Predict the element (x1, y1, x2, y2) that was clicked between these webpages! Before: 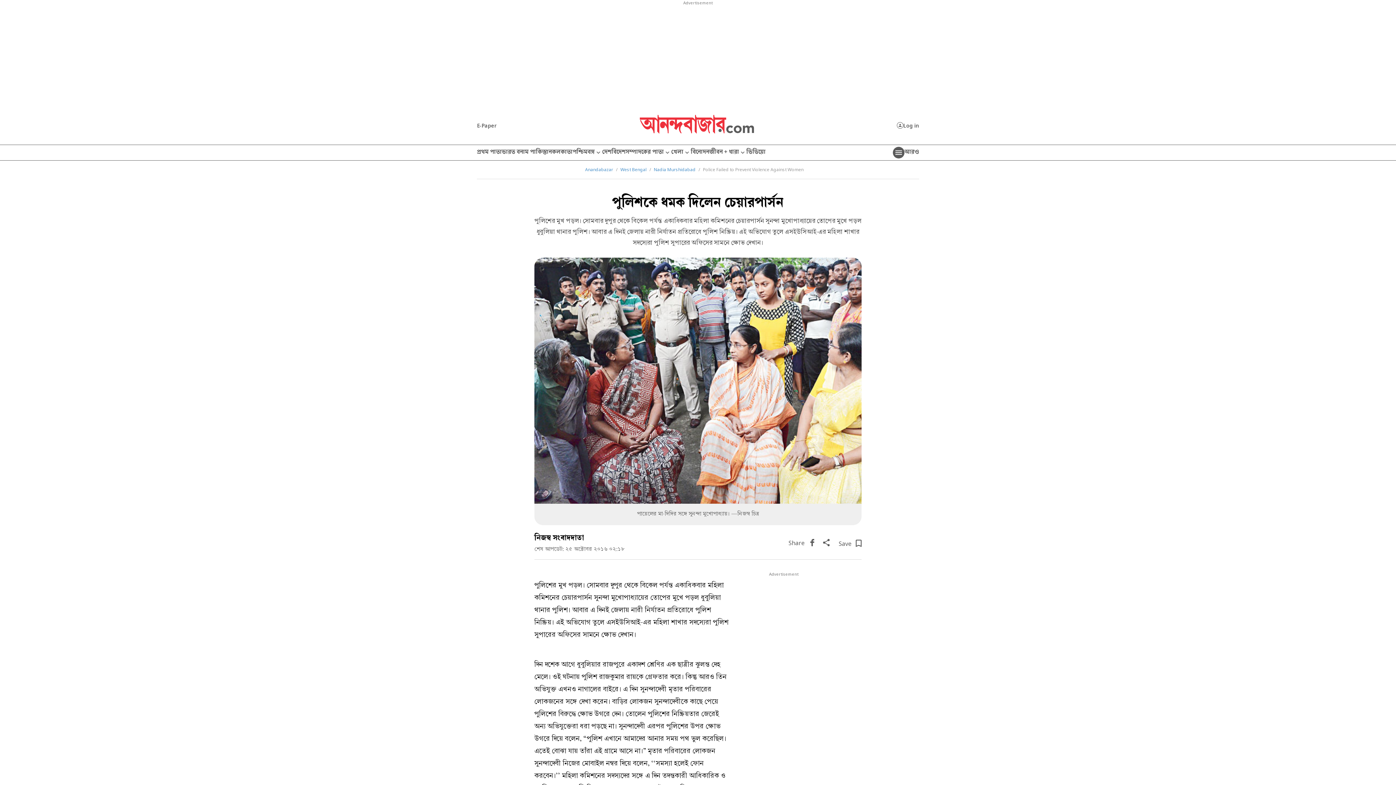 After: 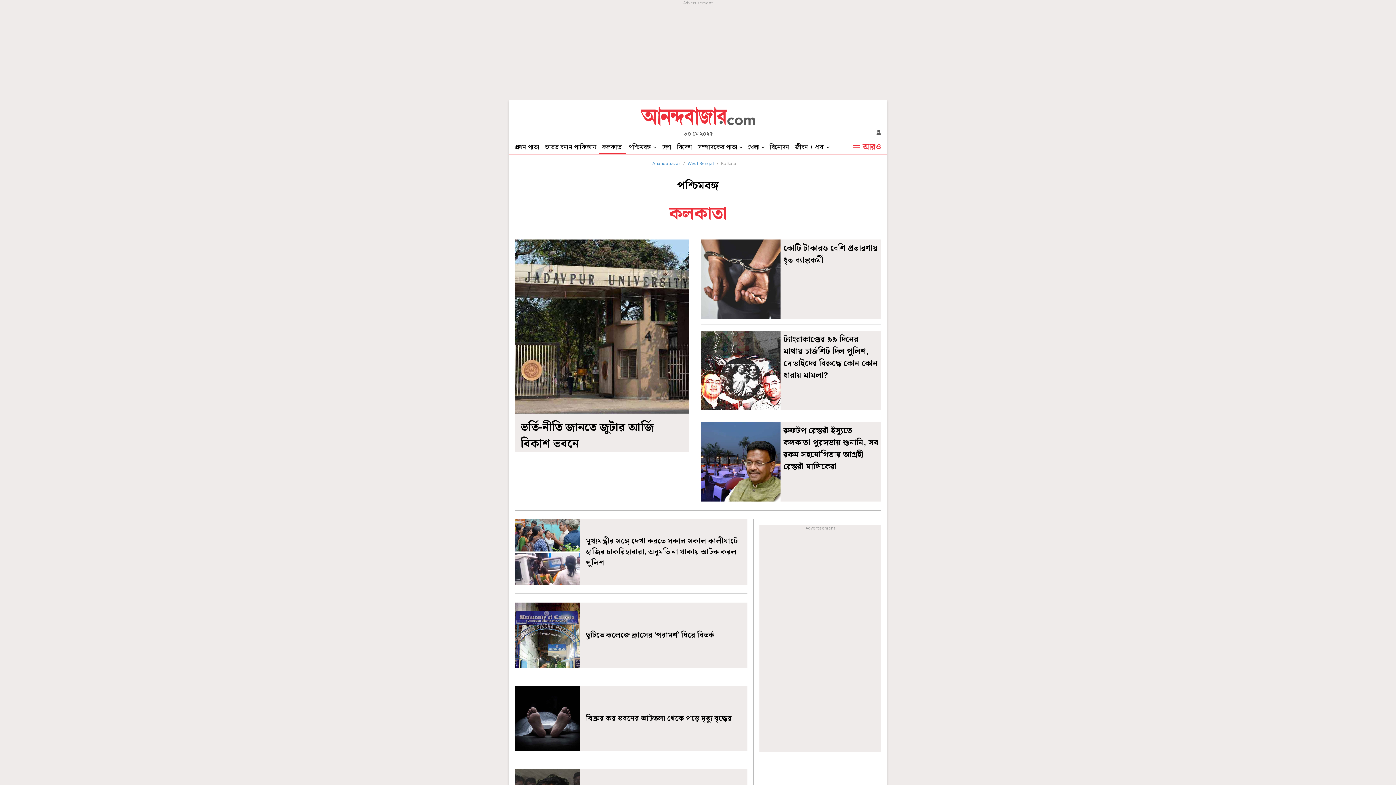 Action: bbox: (552, 145, 572, 160) label: কলকাতা